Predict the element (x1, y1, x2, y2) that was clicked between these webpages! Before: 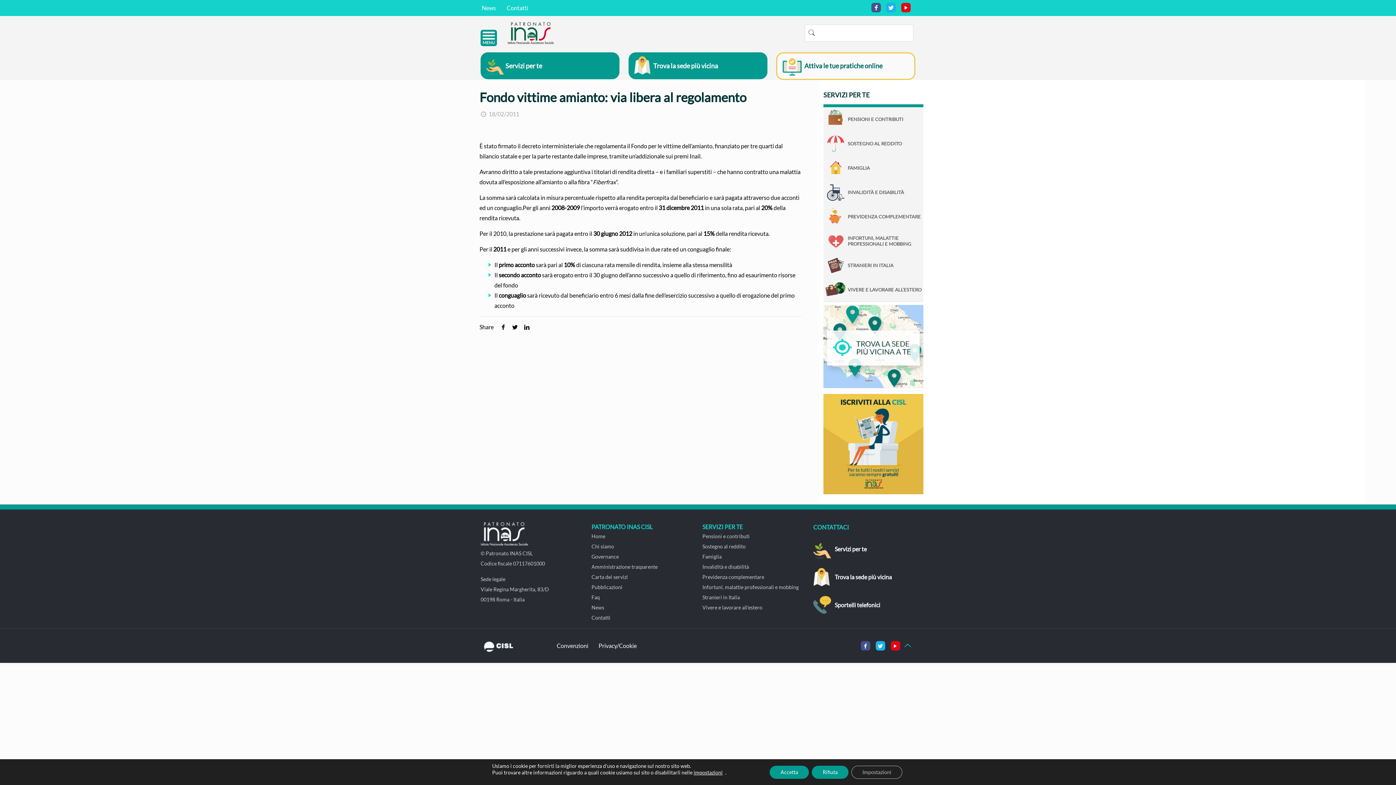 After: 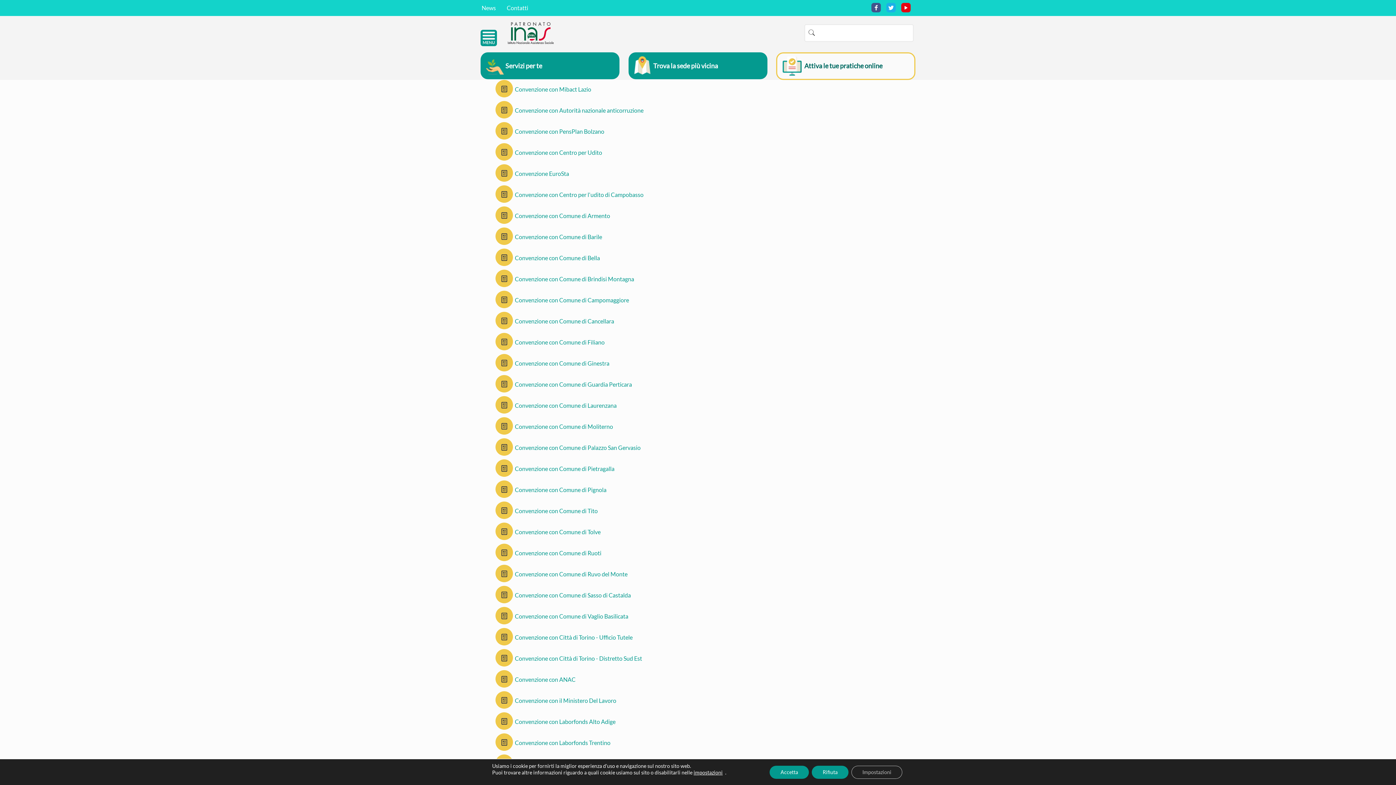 Action: bbox: (556, 642, 588, 649) label: Convenzioni